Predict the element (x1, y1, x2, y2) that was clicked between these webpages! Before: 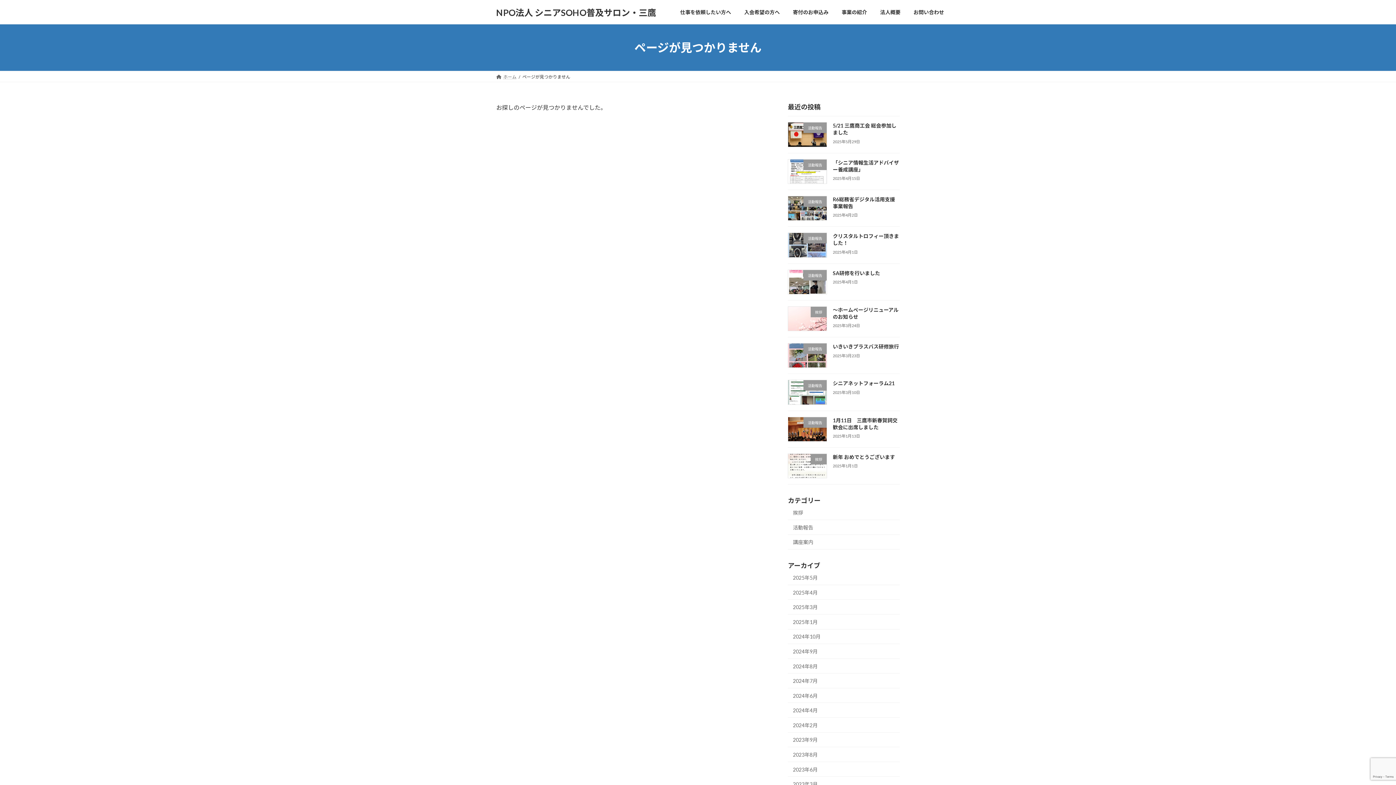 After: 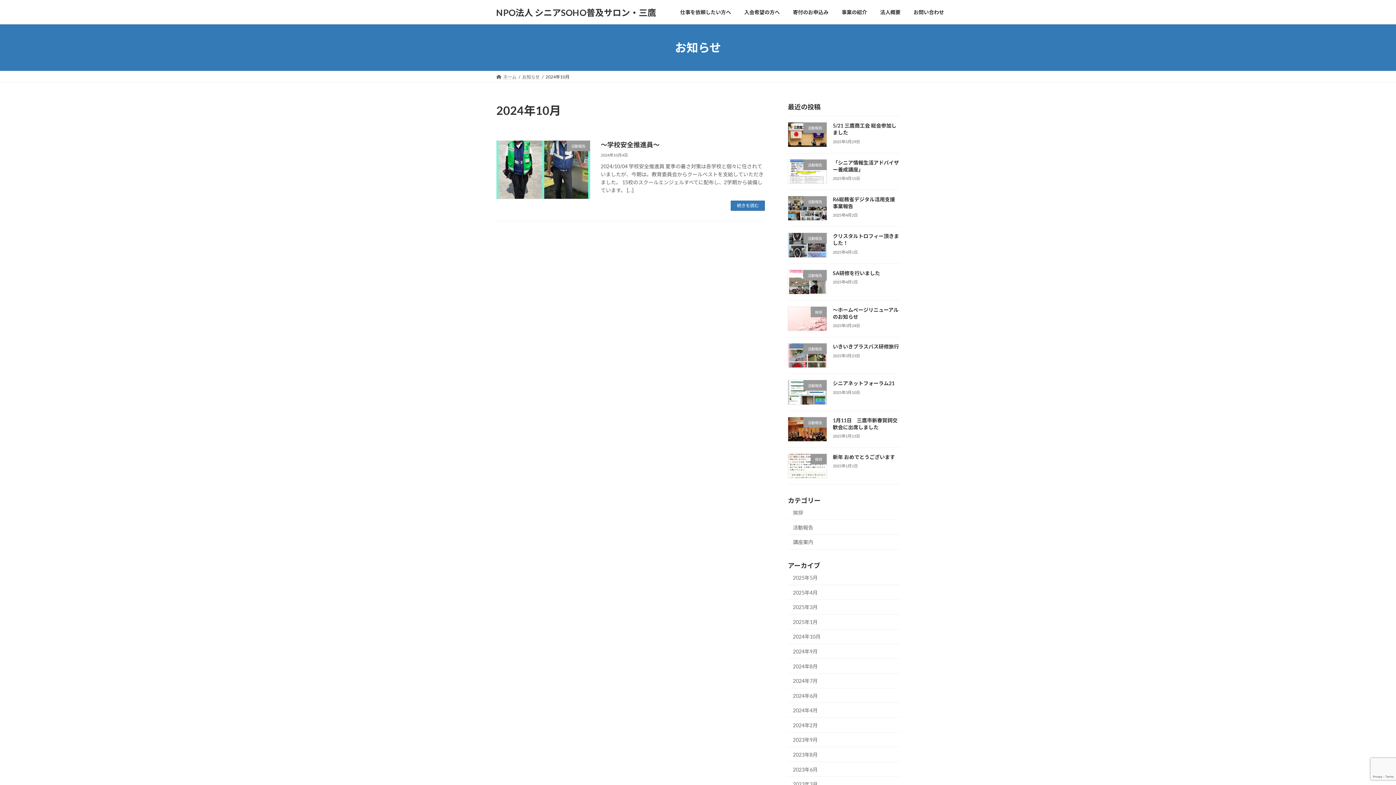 Action: bbox: (788, 629, 900, 644) label: 2024年10月